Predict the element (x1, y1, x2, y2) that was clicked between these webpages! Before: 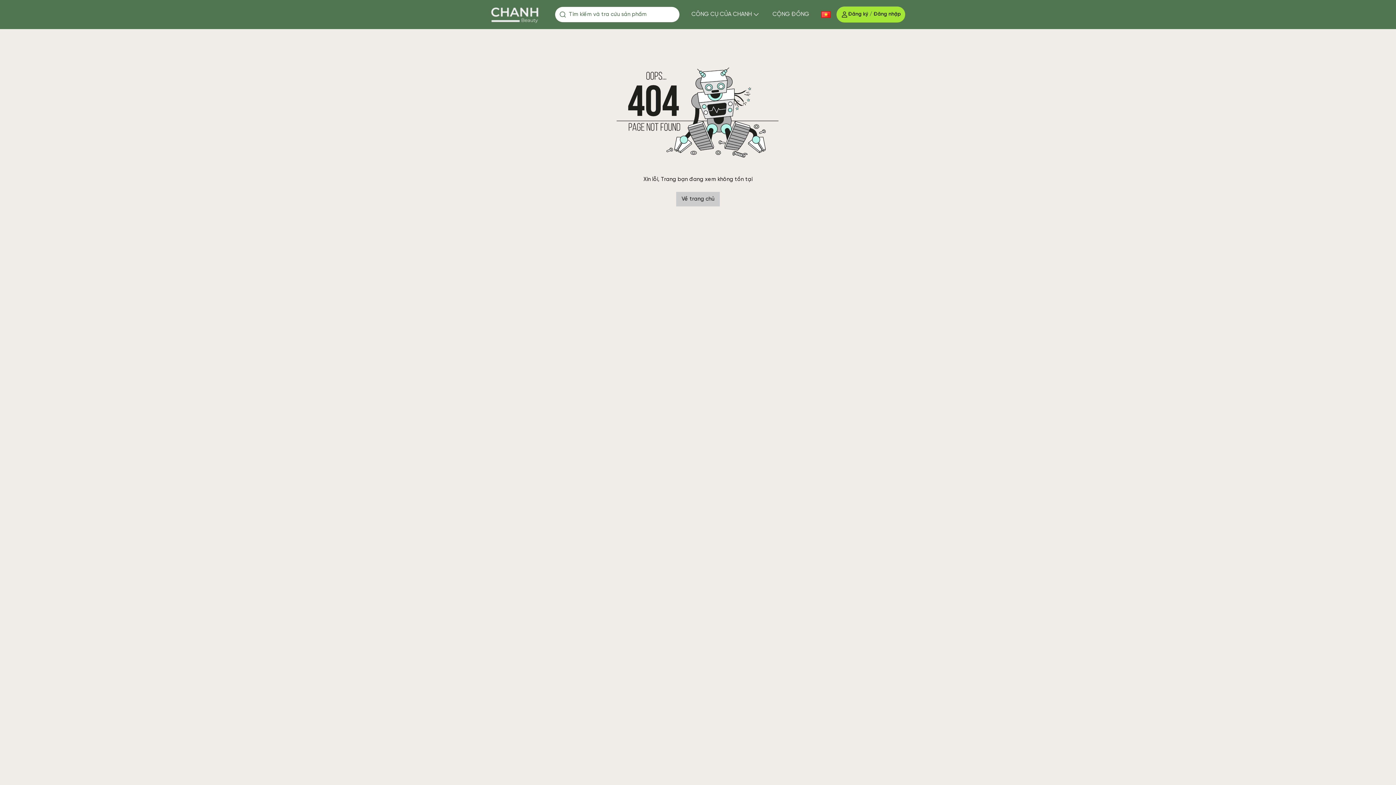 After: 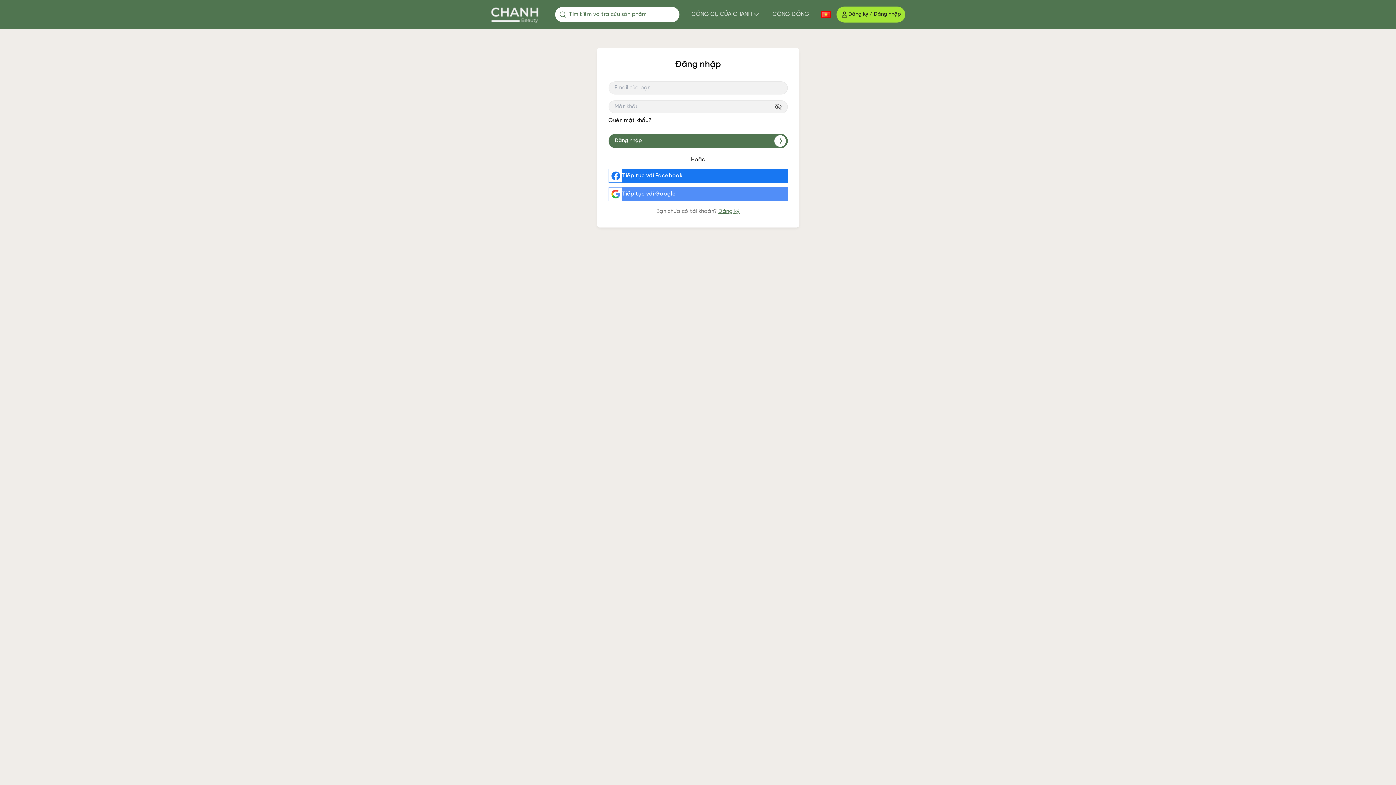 Action: label: Đăng ký / Đăng nhập bbox: (836, 6, 905, 22)